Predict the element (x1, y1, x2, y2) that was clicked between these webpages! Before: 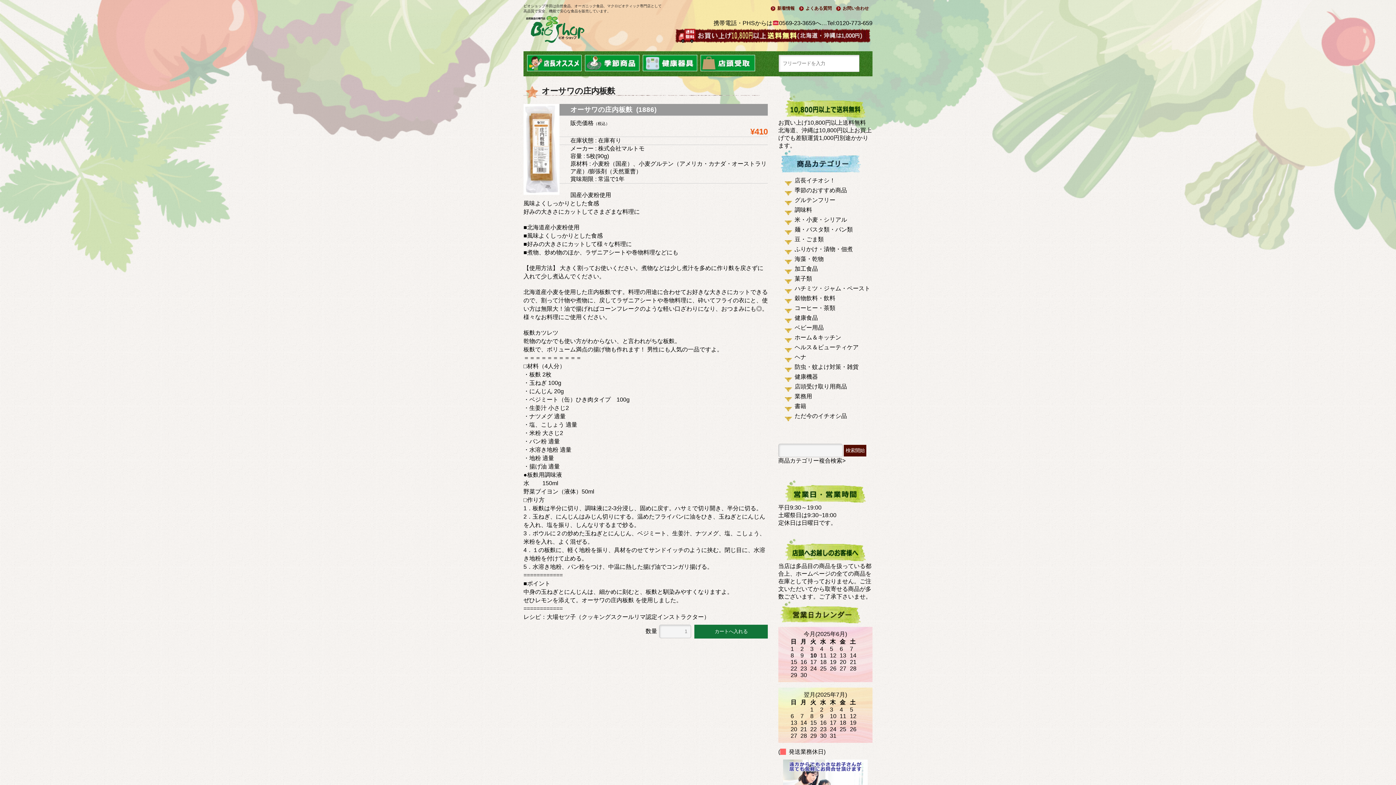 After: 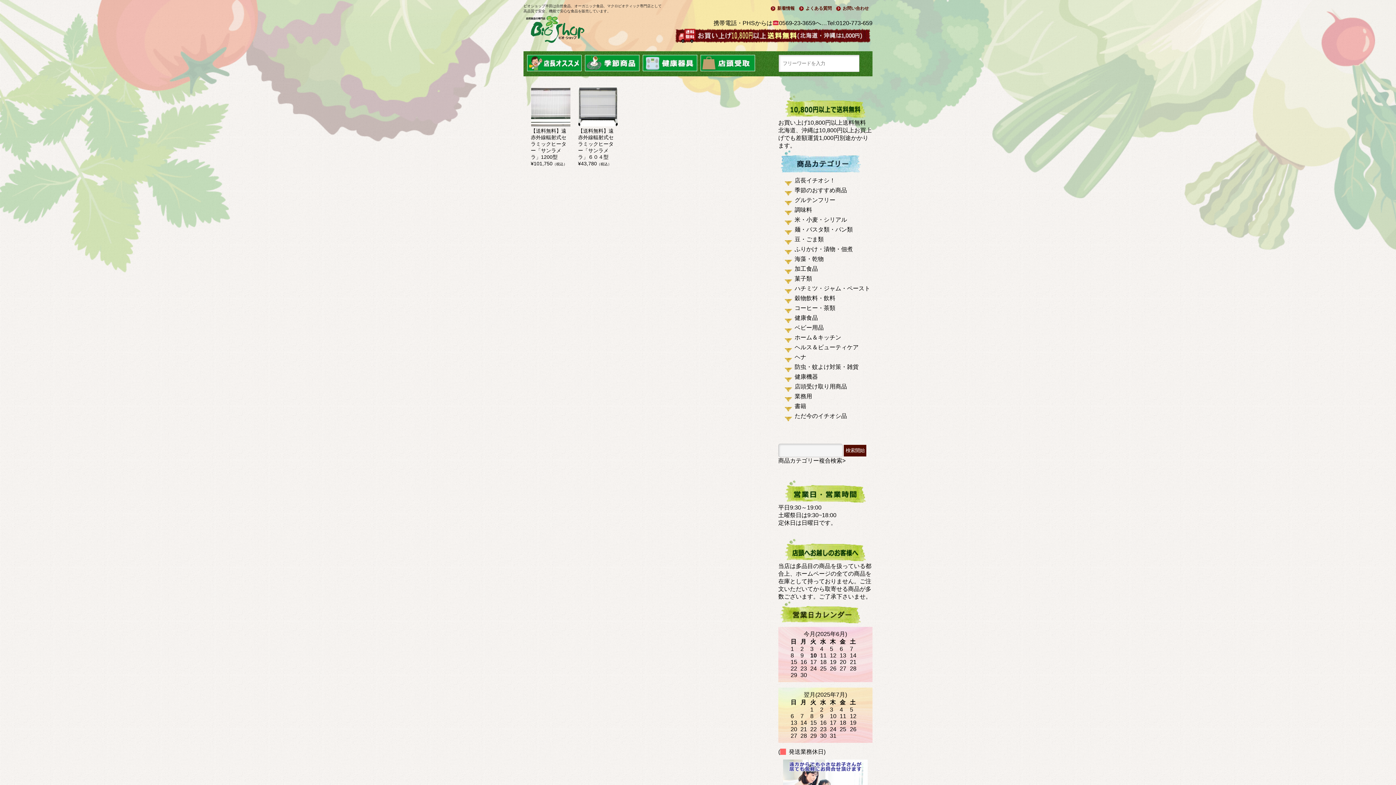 Action: bbox: (794, 373, 818, 379) label: 健康機器